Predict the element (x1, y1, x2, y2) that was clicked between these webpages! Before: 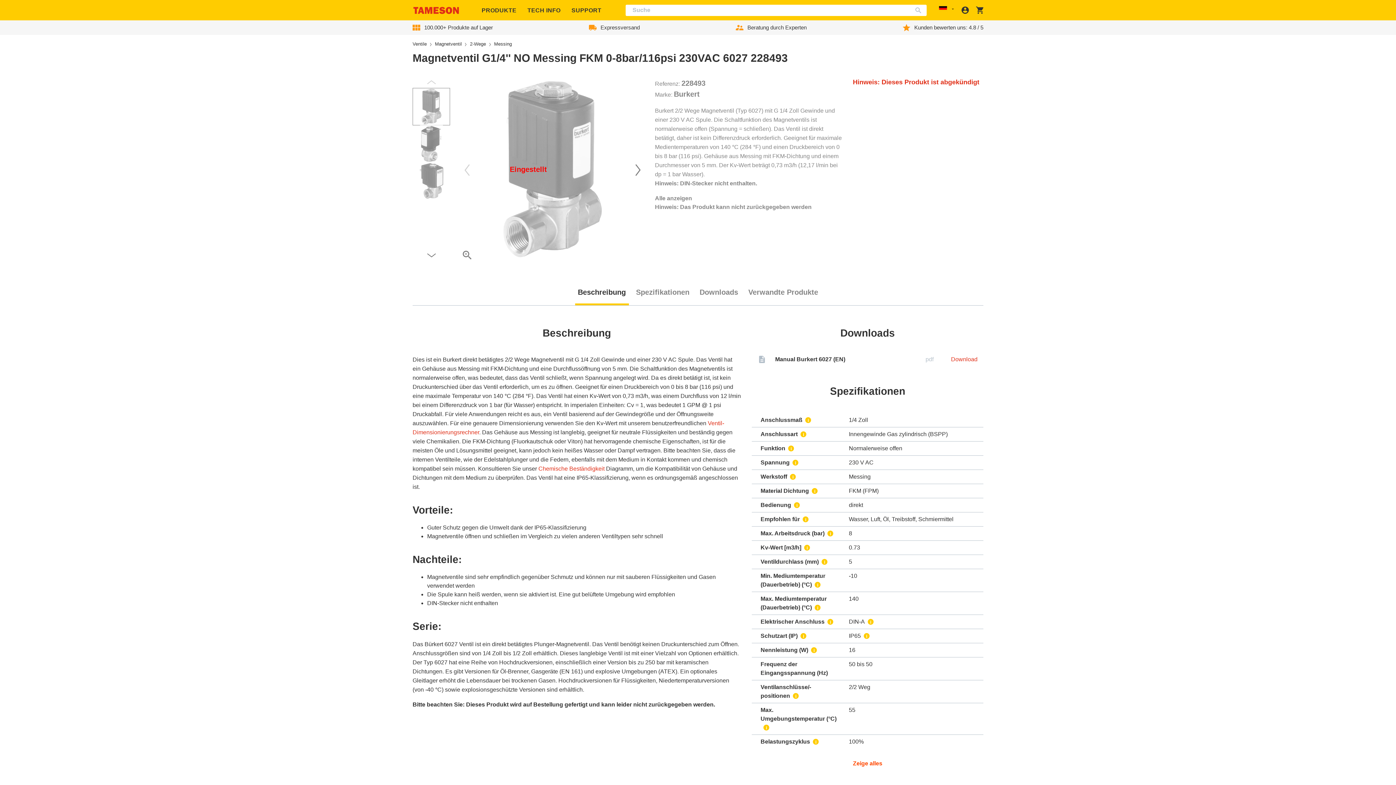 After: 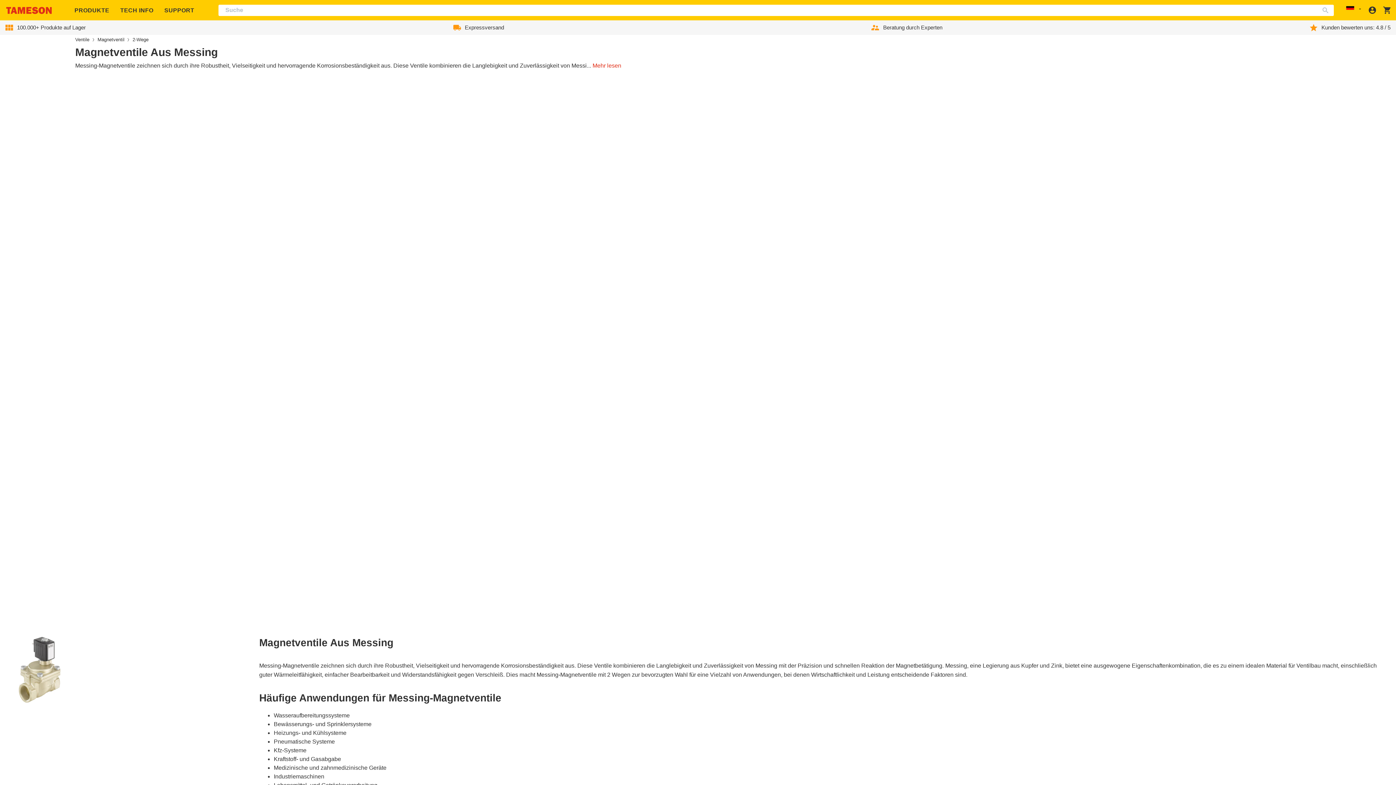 Action: bbox: (494, 40, 514, 47) label: Messing